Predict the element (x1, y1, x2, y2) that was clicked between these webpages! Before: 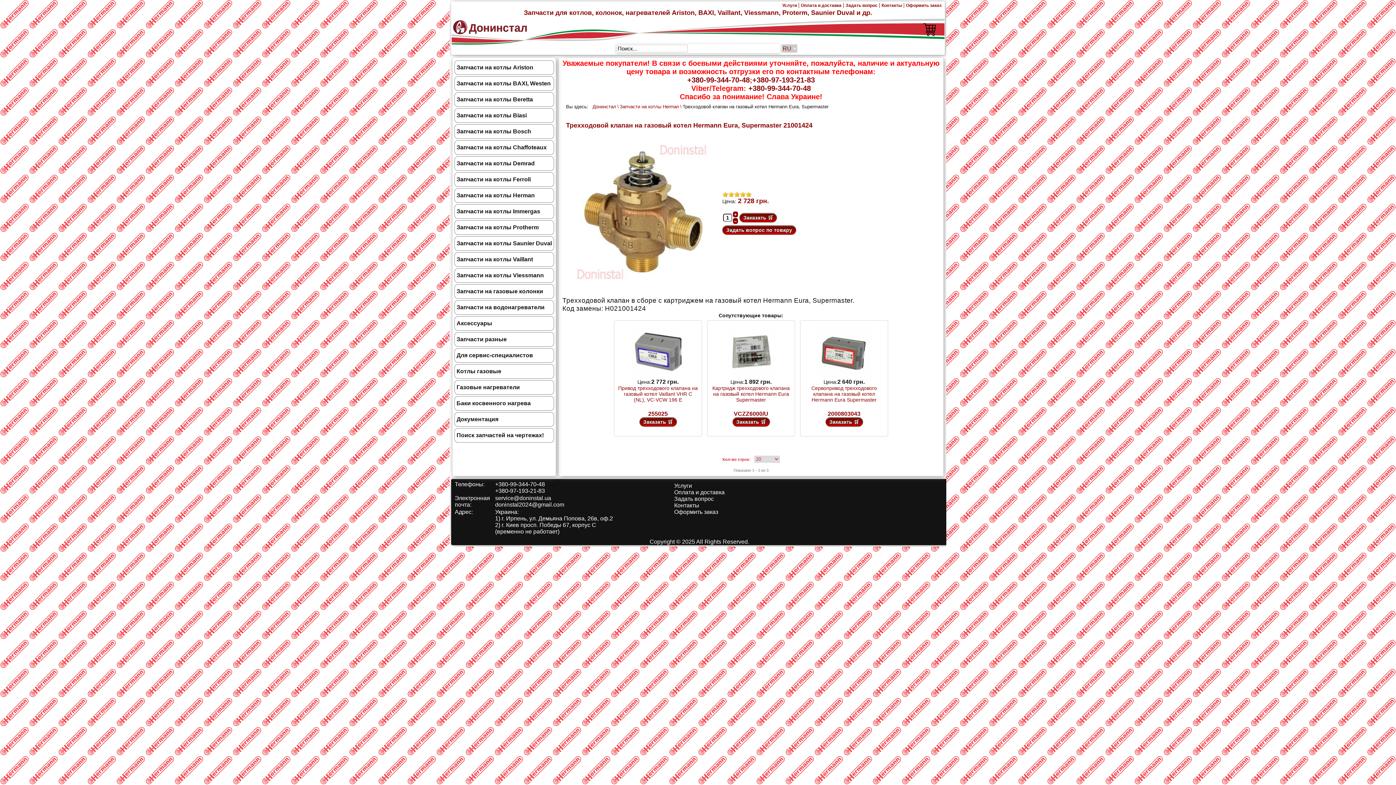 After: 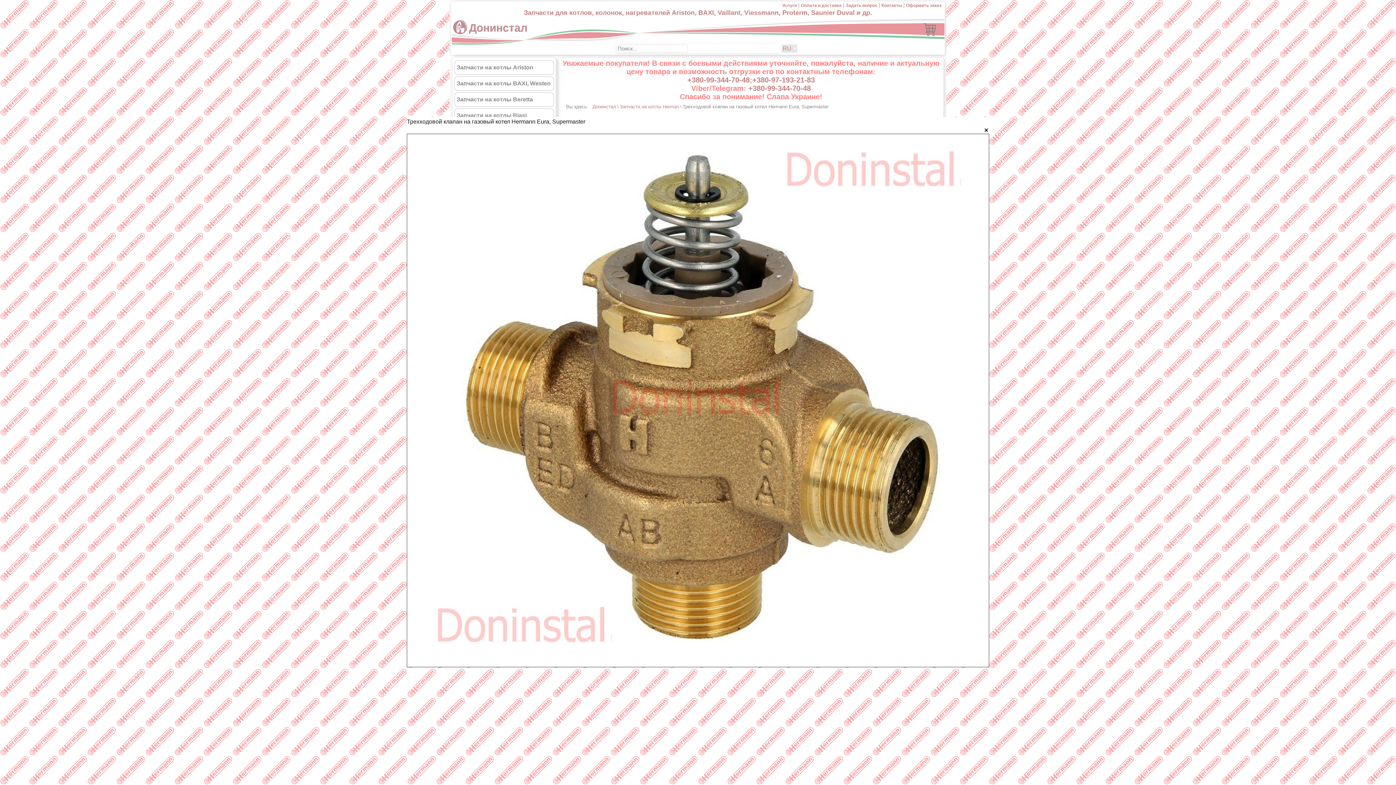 Action: bbox: (569, 209, 715, 215)